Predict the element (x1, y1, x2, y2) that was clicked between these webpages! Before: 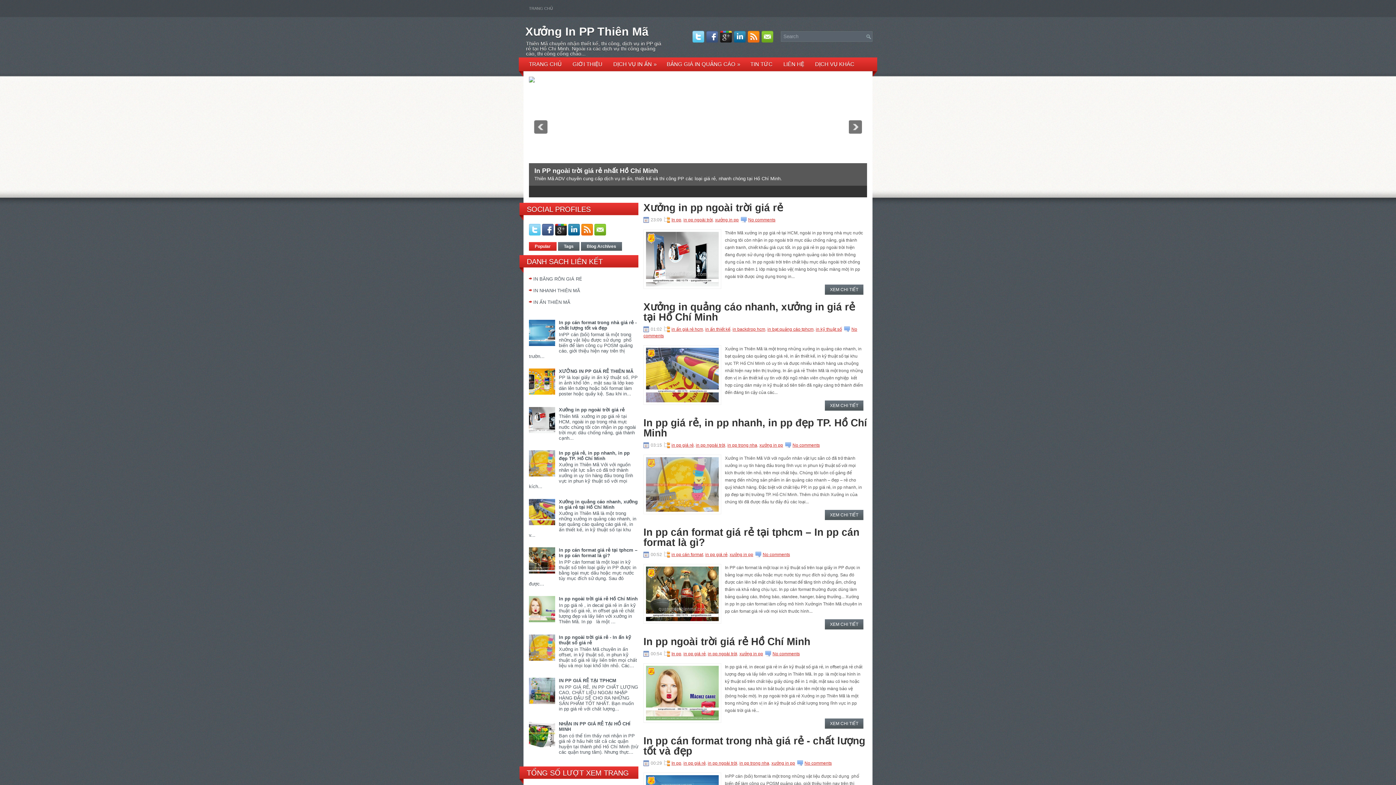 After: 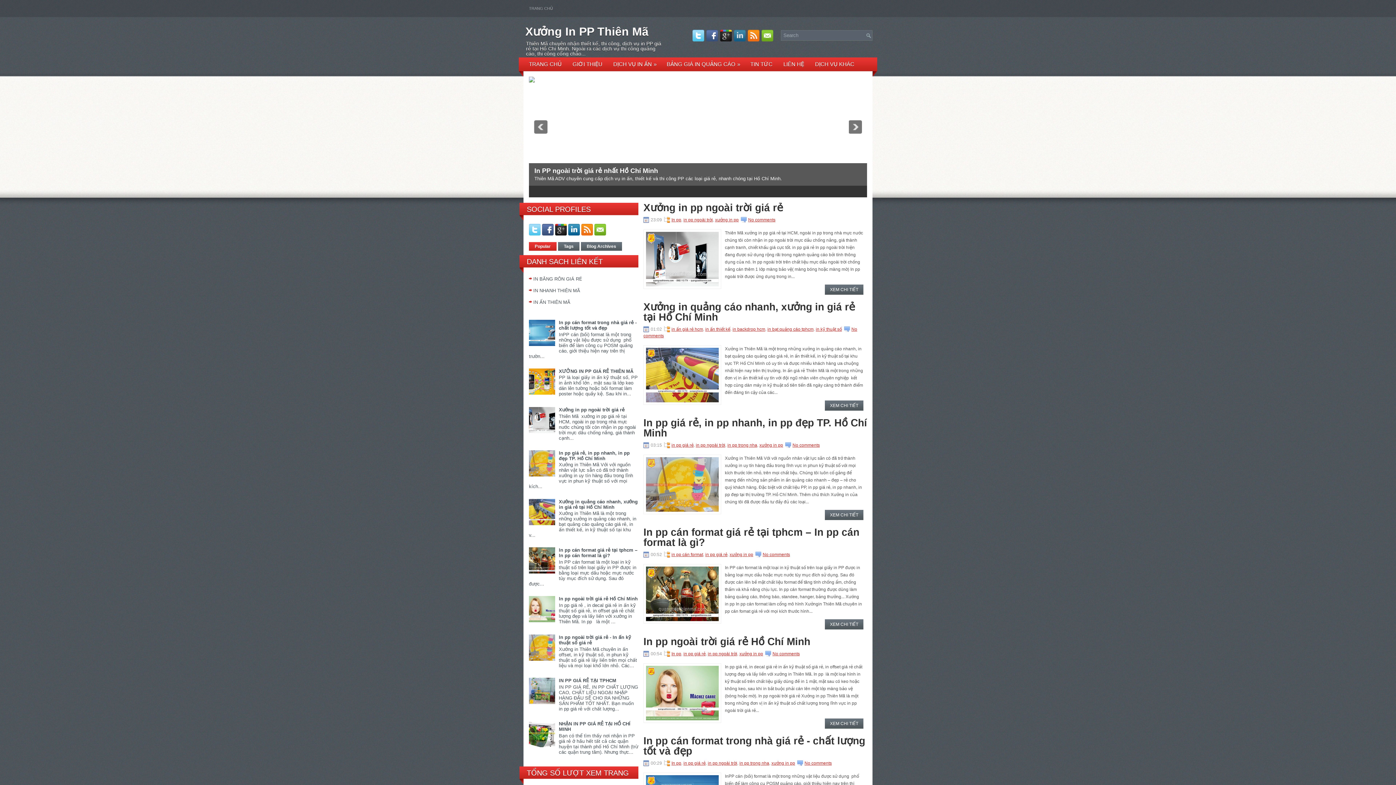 Action: bbox: (734, 38, 748, 43)